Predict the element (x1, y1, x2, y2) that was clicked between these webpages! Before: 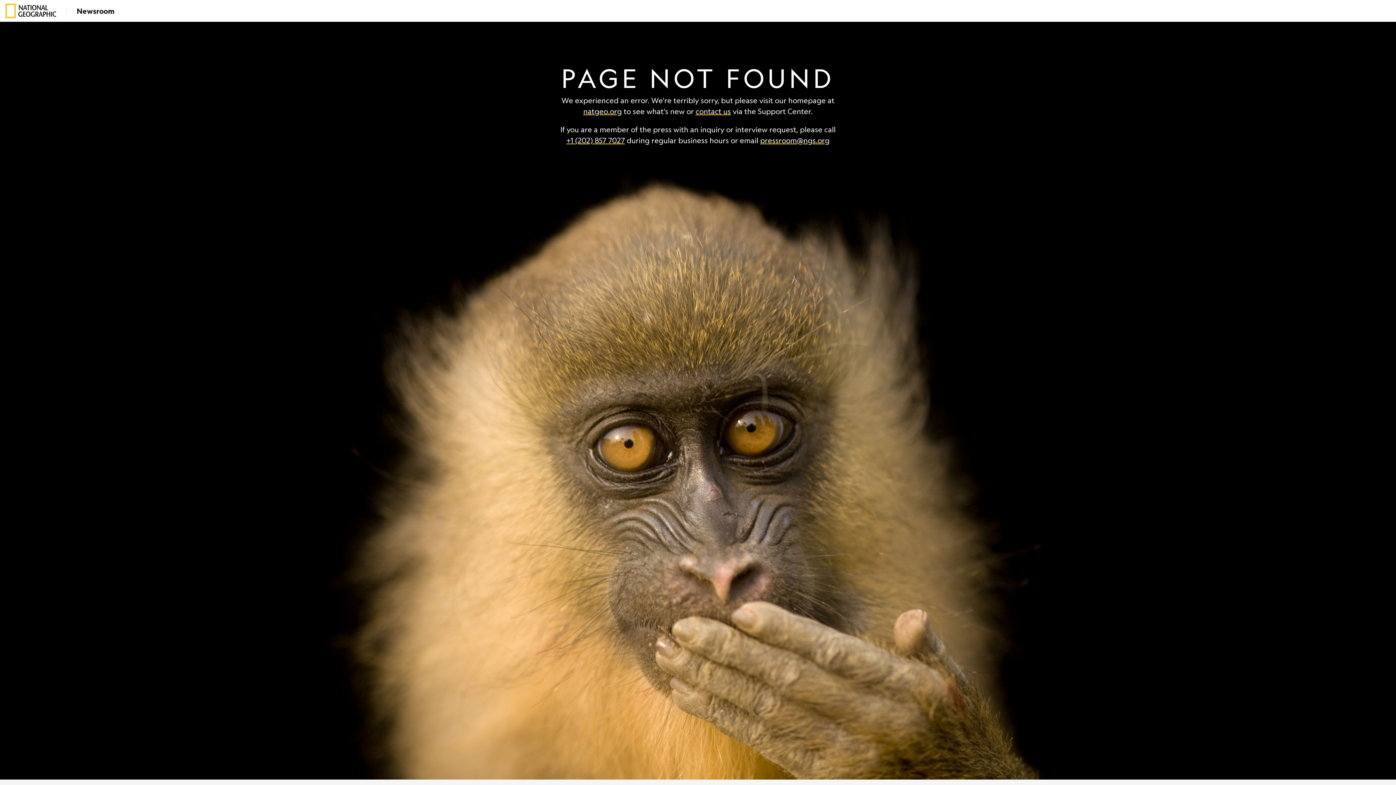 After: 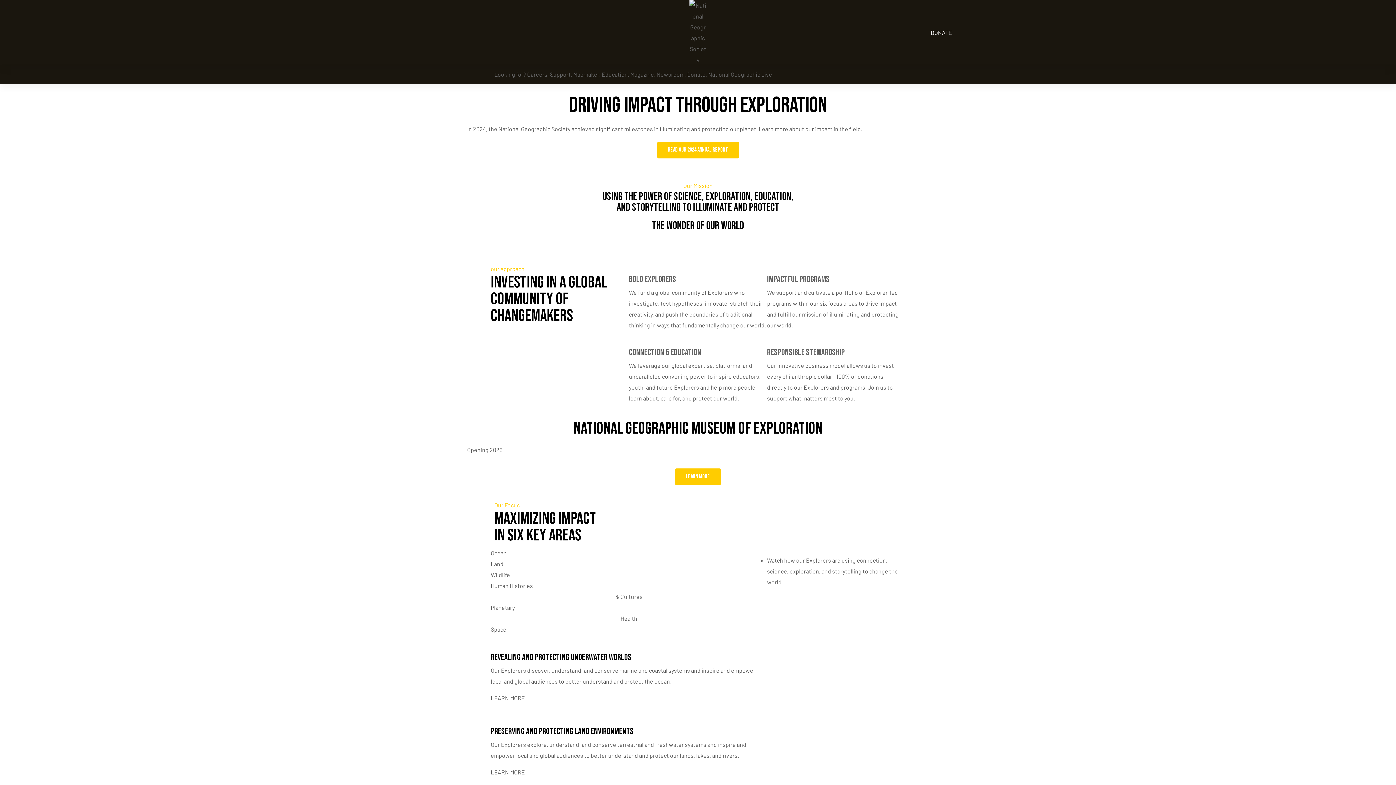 Action: bbox: (583, 106, 622, 116) label: natgeo.org